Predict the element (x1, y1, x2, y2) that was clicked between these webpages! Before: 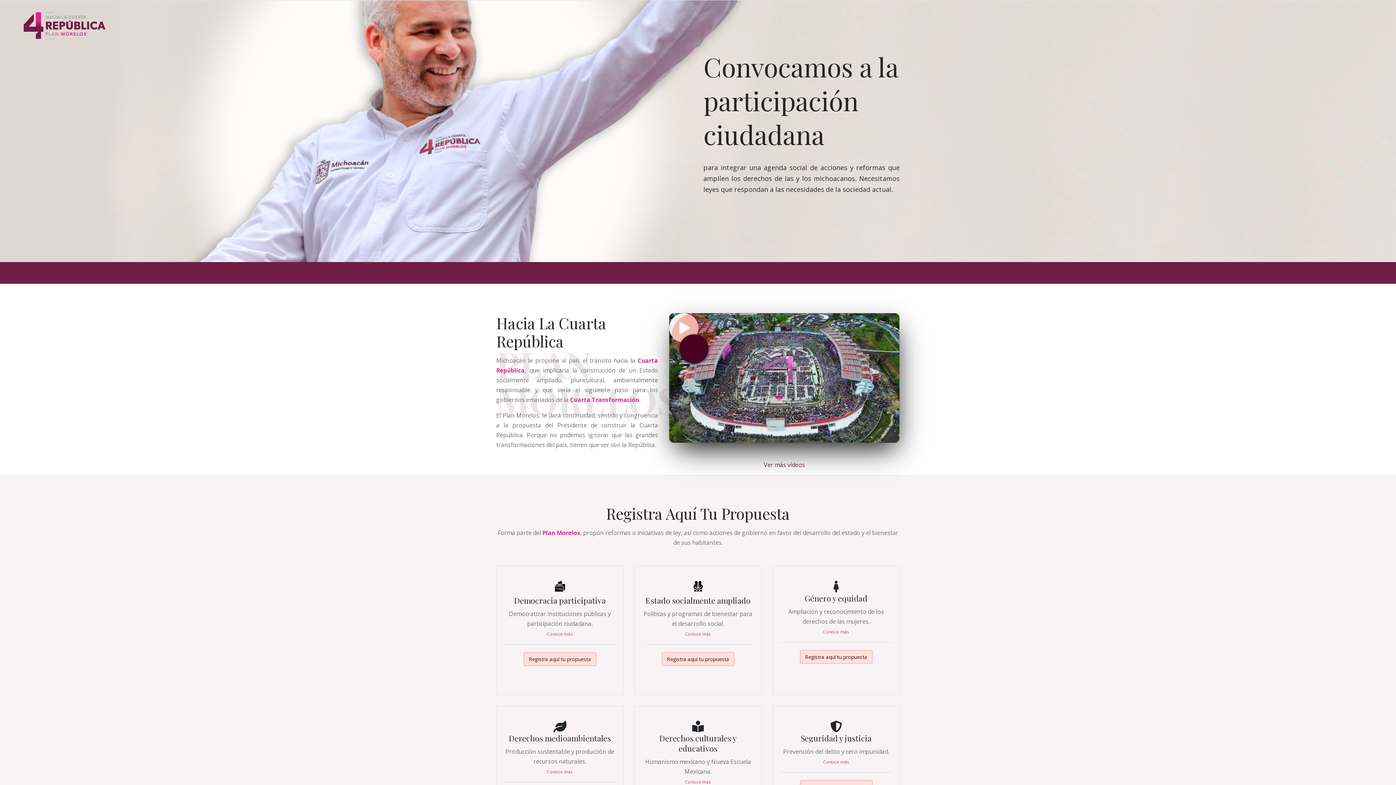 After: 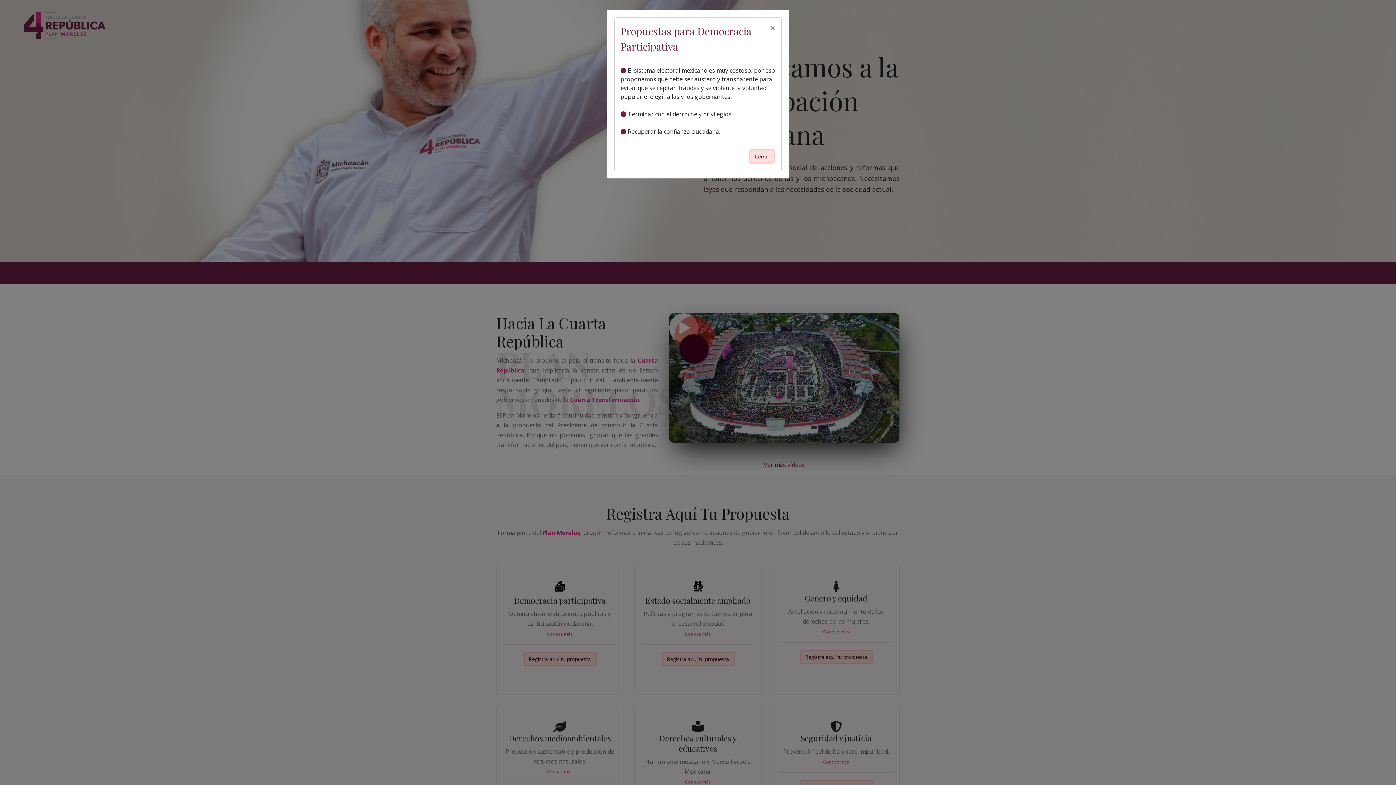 Action: label: Conoce más bbox: (547, 631, 572, 637)